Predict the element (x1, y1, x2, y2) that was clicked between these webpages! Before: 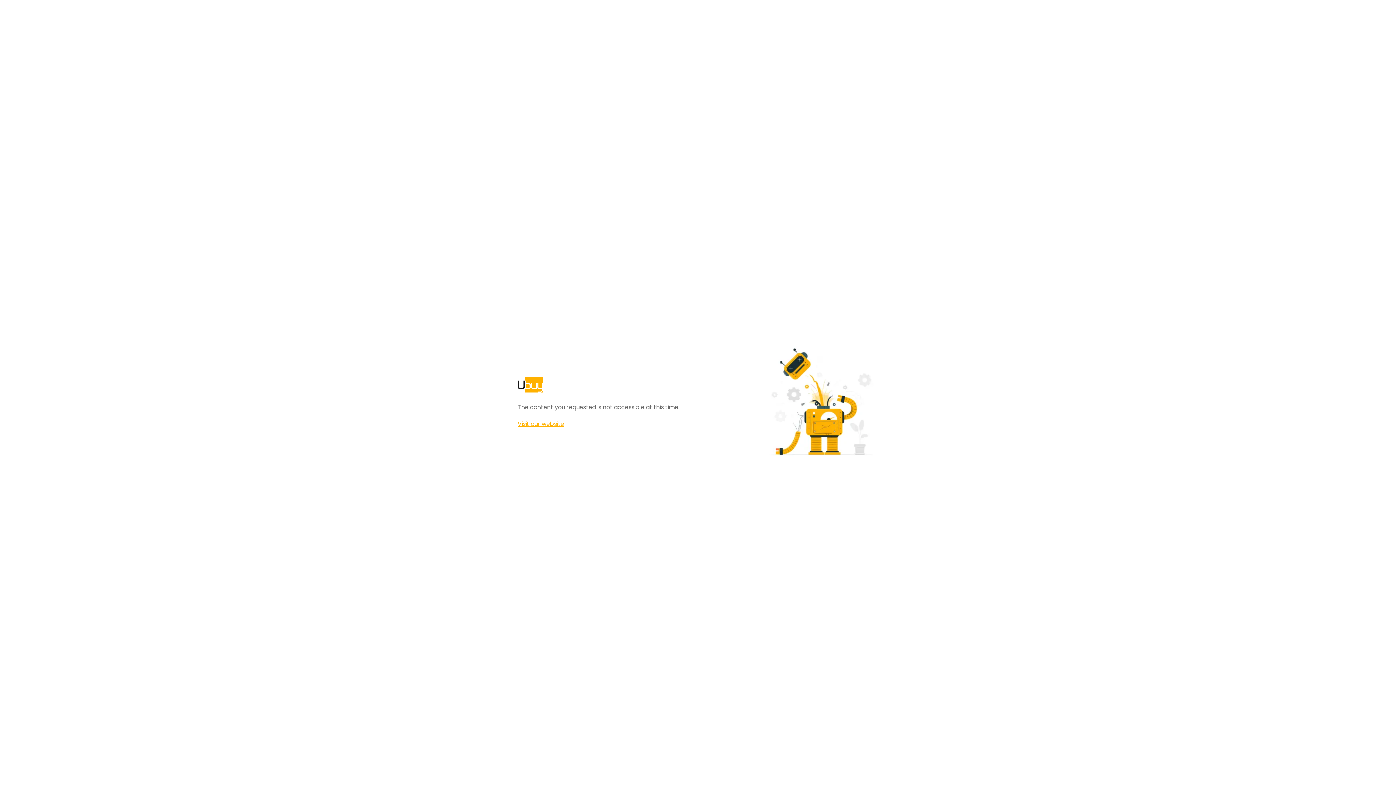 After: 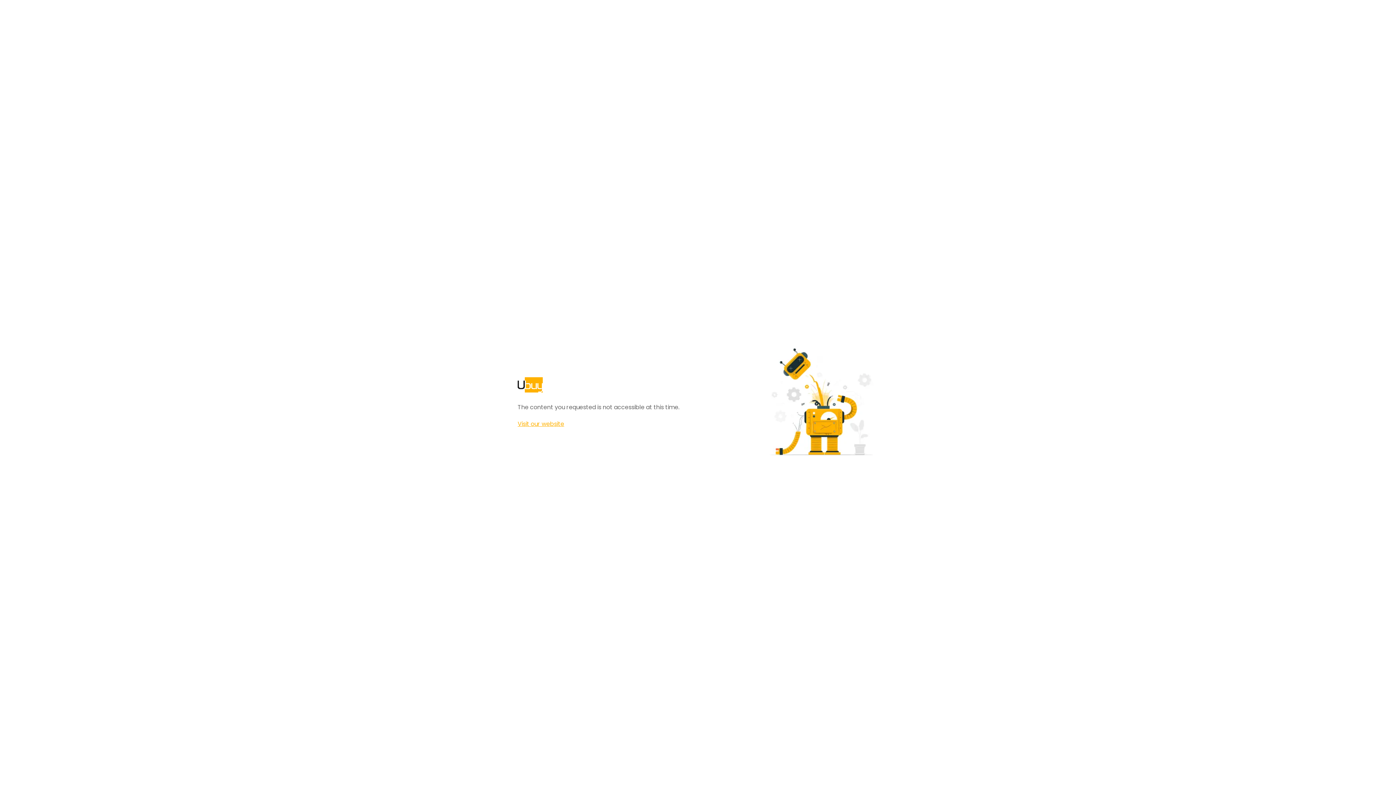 Action: label: Visit our website bbox: (517, 420, 564, 428)